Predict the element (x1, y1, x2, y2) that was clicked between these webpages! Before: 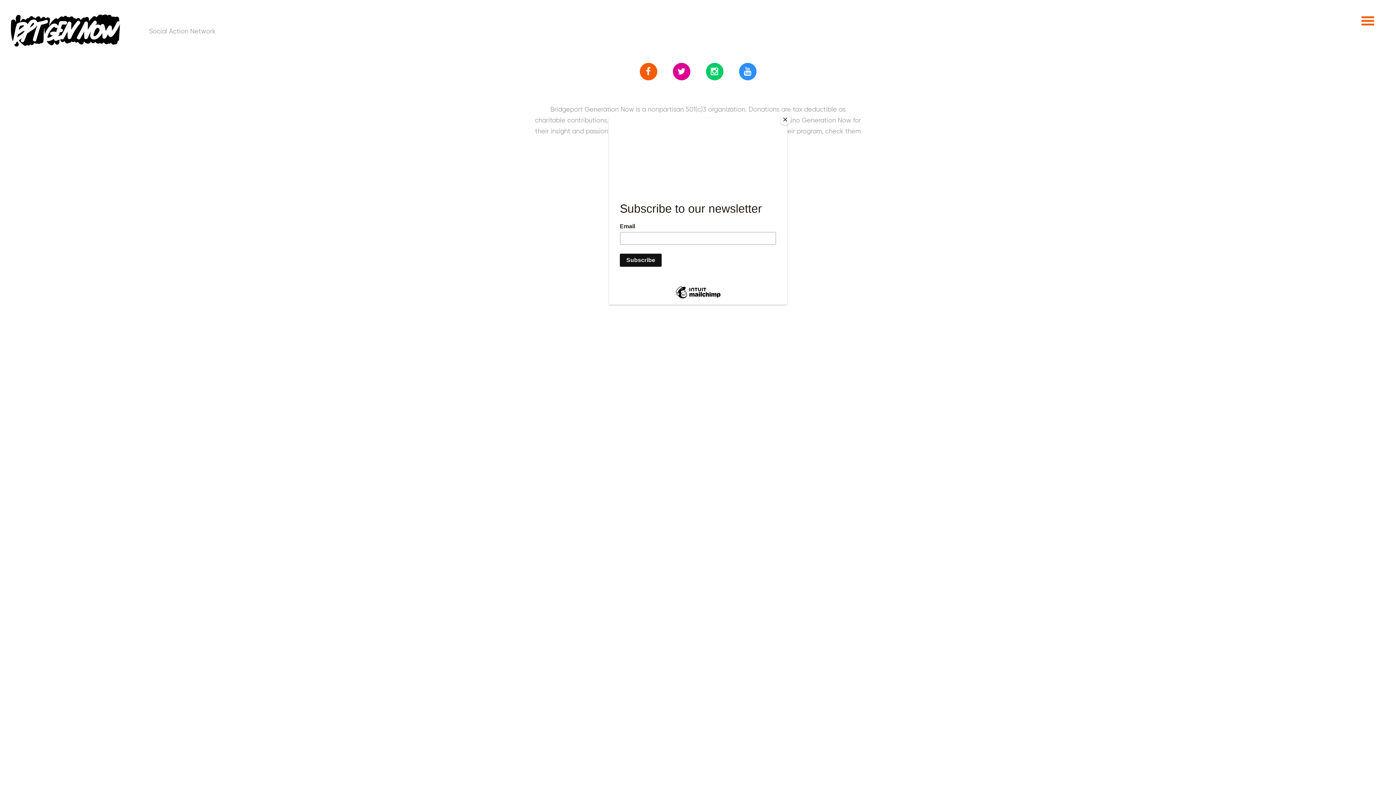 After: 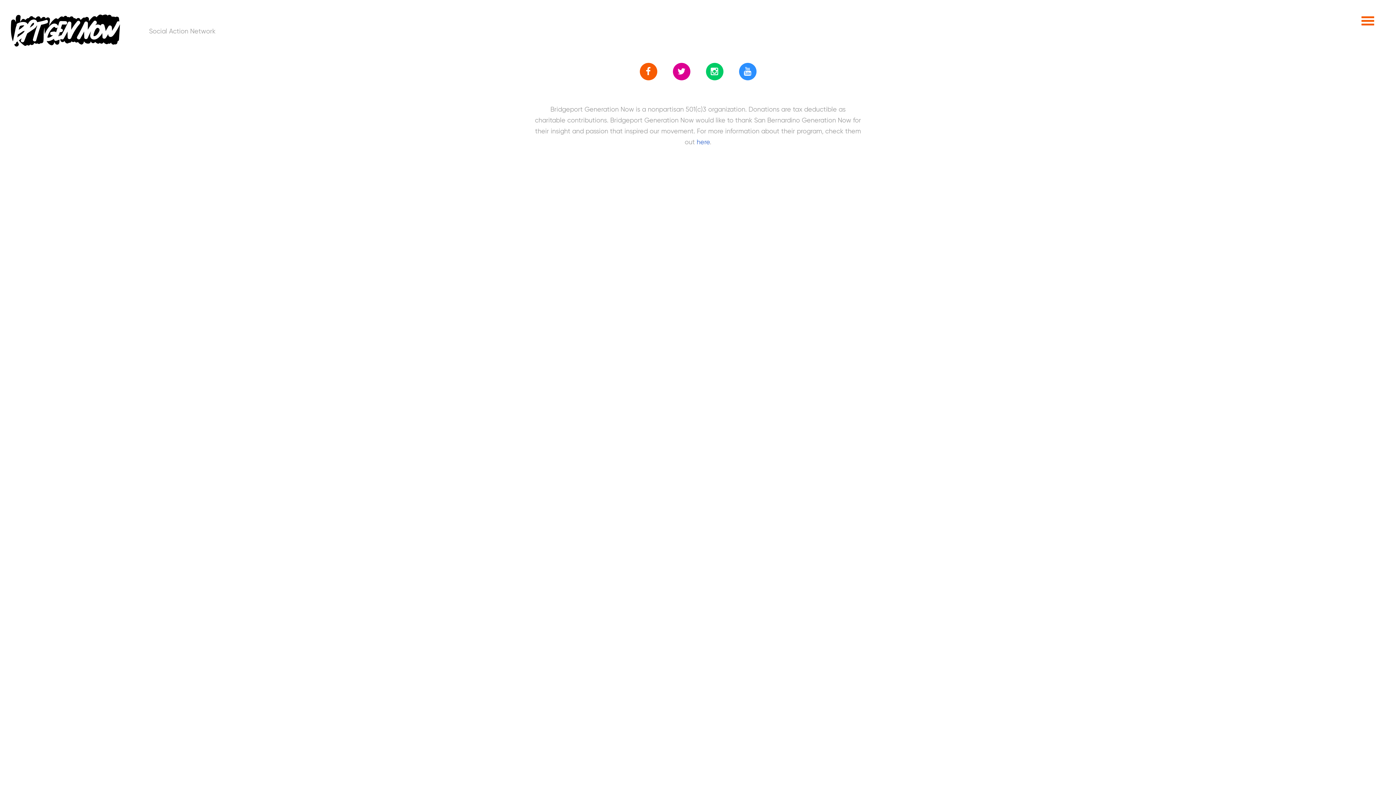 Action: label: Close bbox: (780, 114, 790, 125)